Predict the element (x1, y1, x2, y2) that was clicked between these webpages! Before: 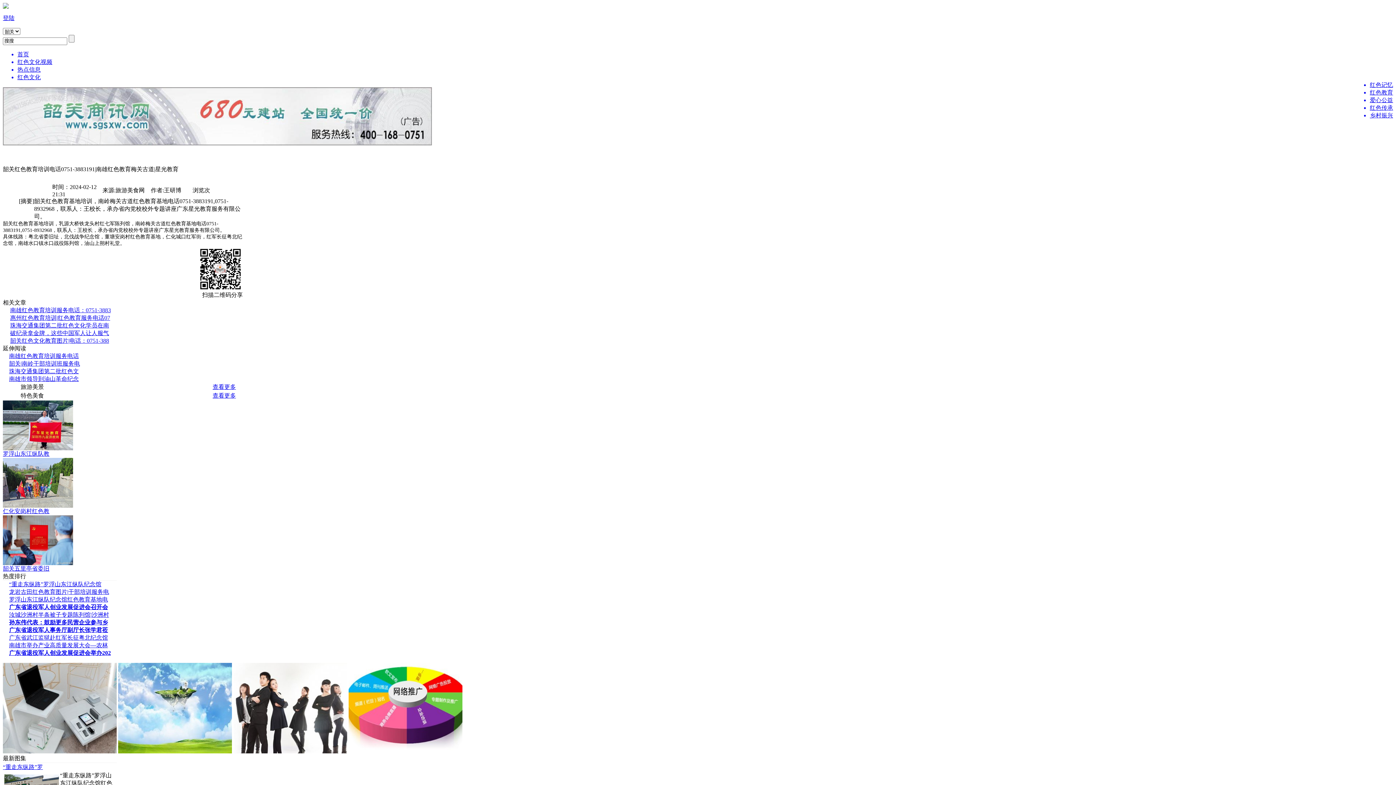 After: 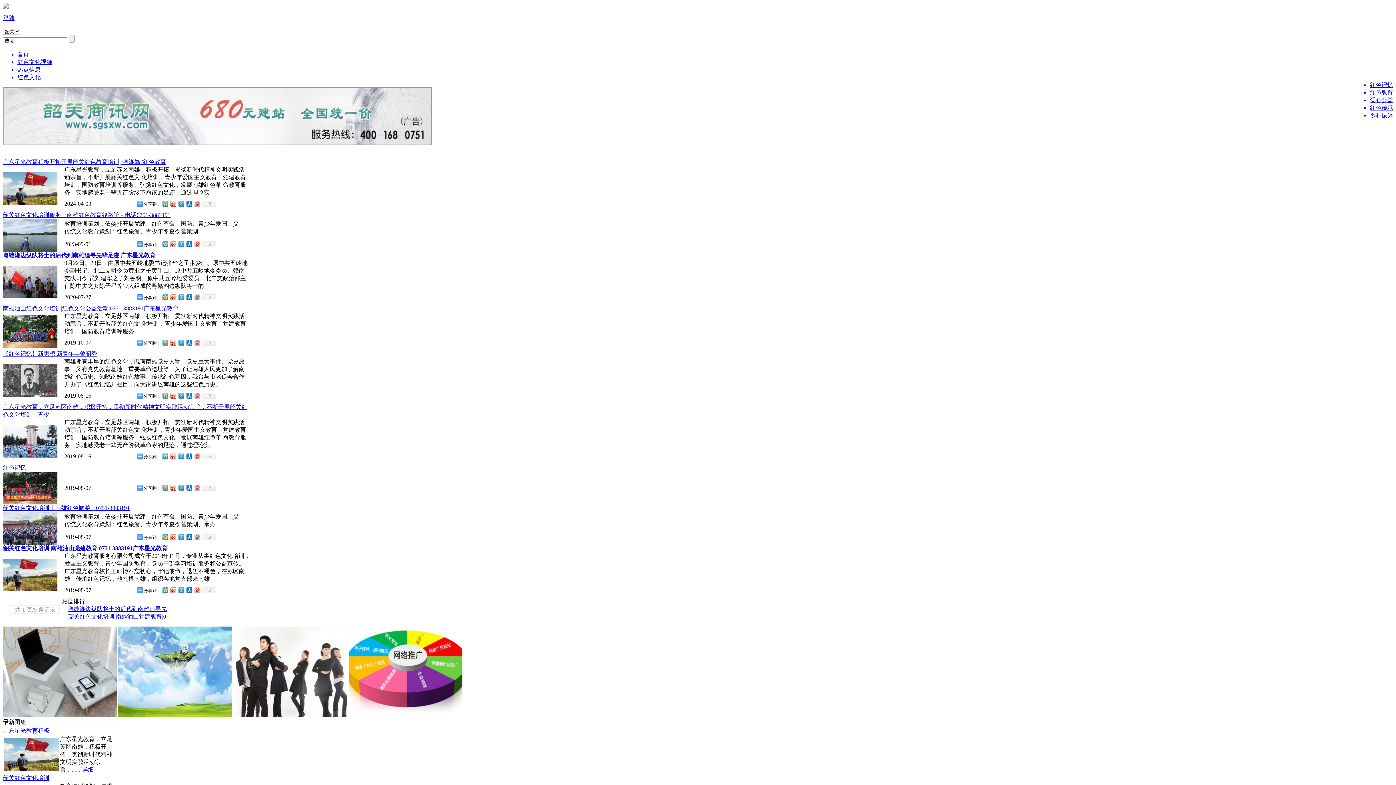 Action: label: 红色记忆 bbox: (1370, 81, 1393, 88)